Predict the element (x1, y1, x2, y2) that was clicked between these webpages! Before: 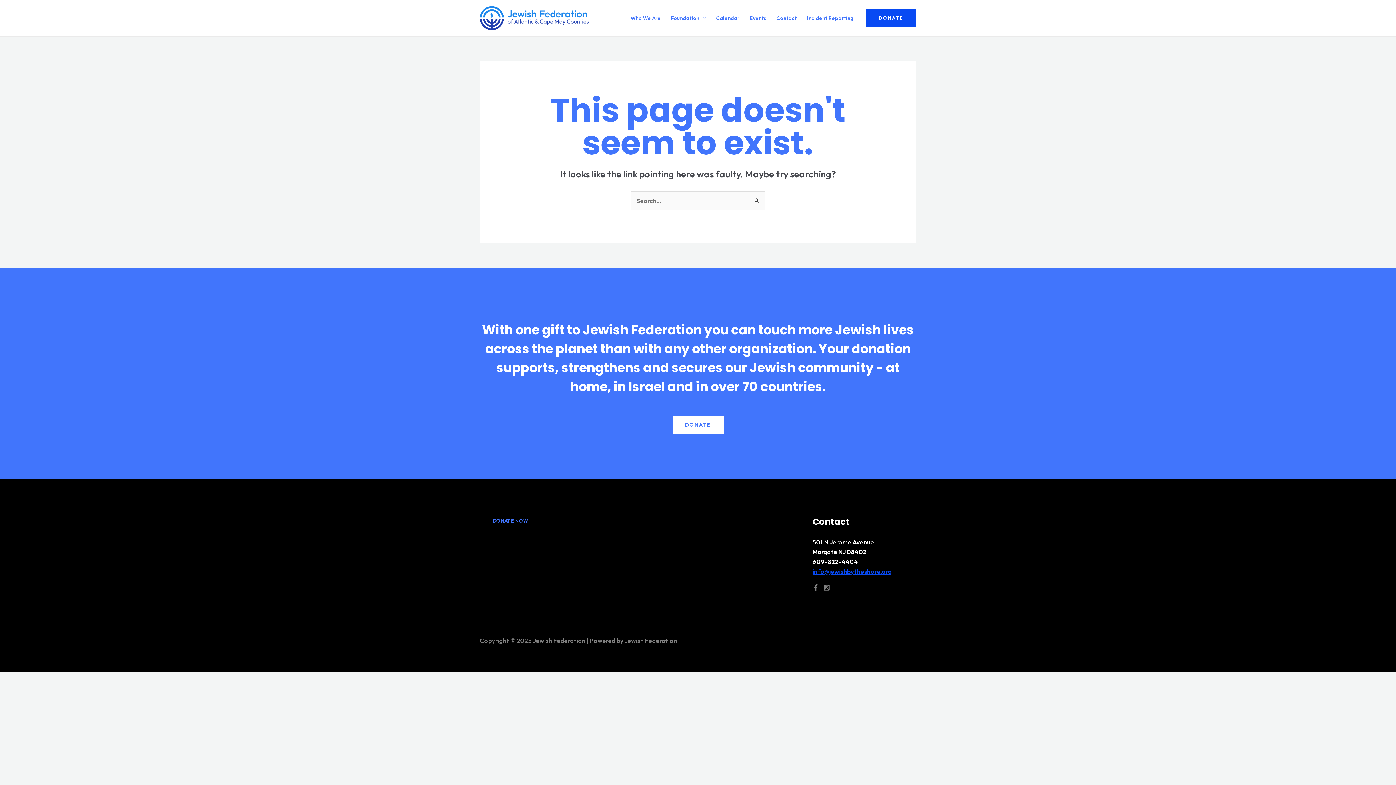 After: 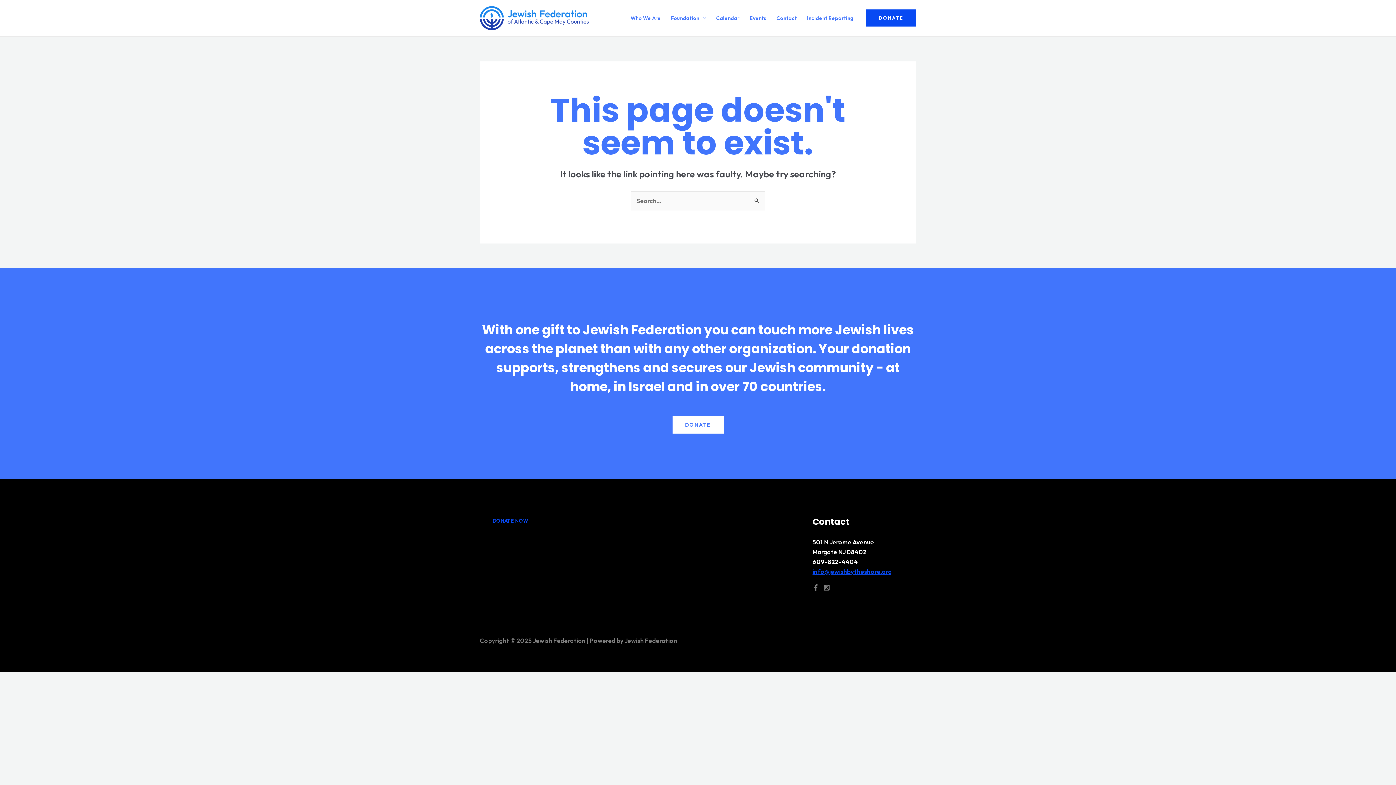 Action: bbox: (480, 511, 541, 530) label: DONATE NOW